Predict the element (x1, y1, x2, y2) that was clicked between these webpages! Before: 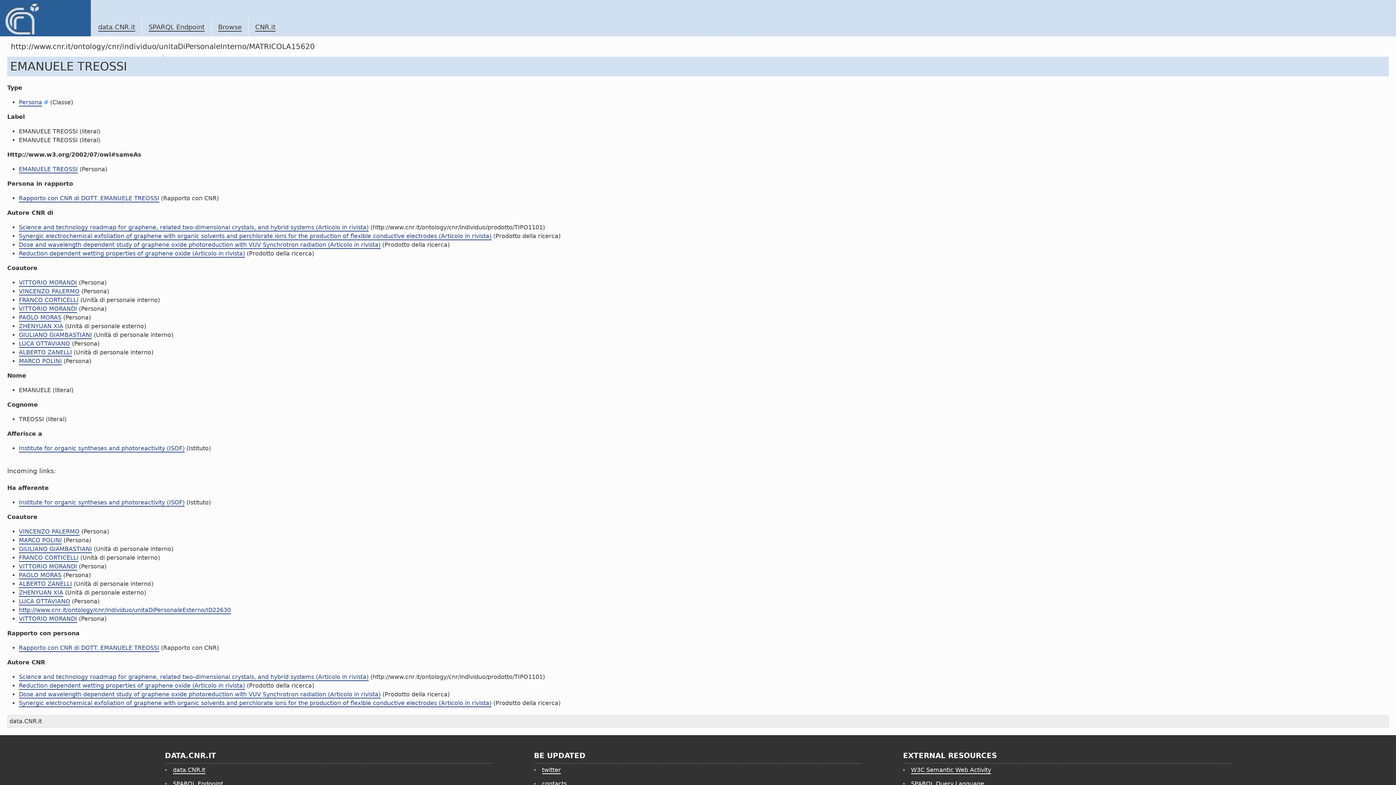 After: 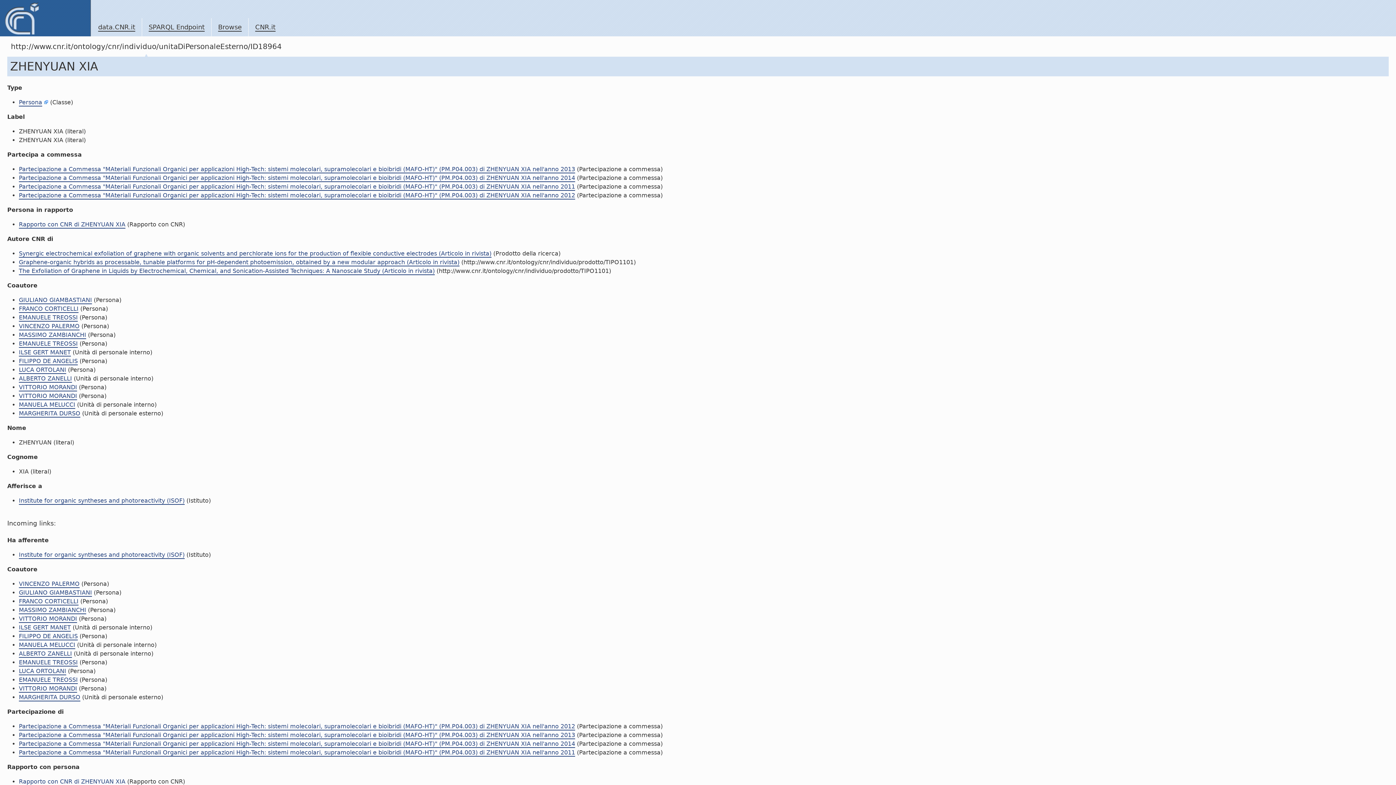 Action: bbox: (18, 589, 63, 597) label: ZHENYUAN XIA